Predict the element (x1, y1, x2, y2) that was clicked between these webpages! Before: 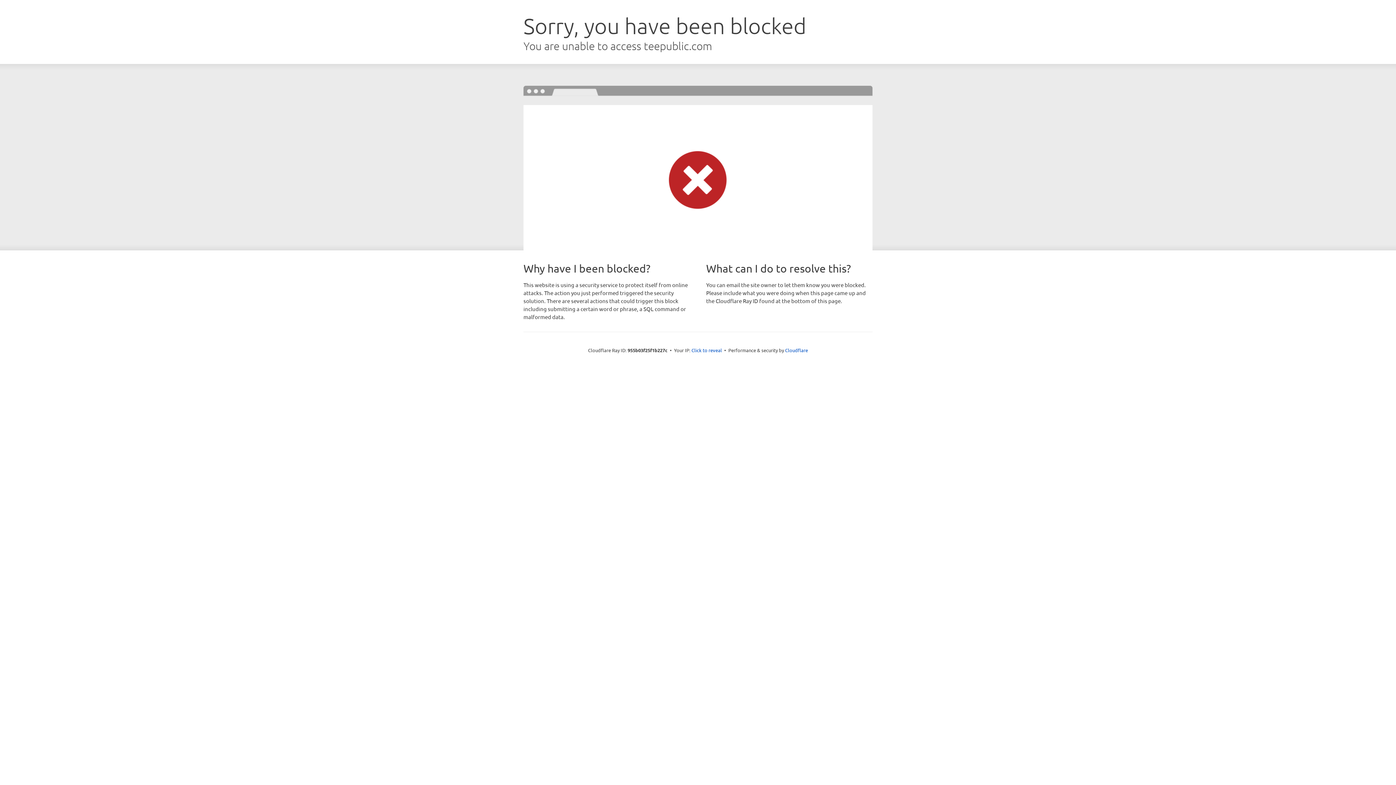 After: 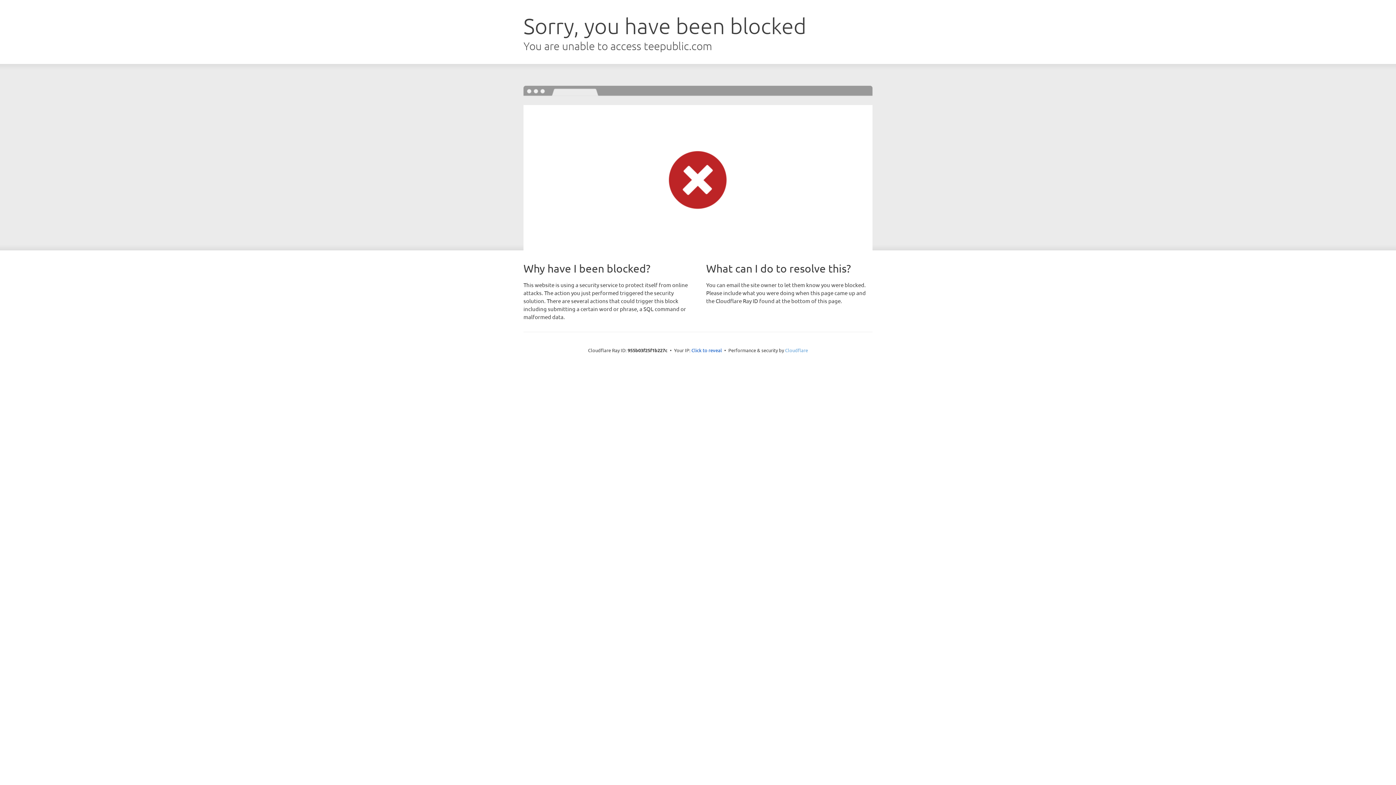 Action: bbox: (785, 347, 808, 353) label: Cloudflare